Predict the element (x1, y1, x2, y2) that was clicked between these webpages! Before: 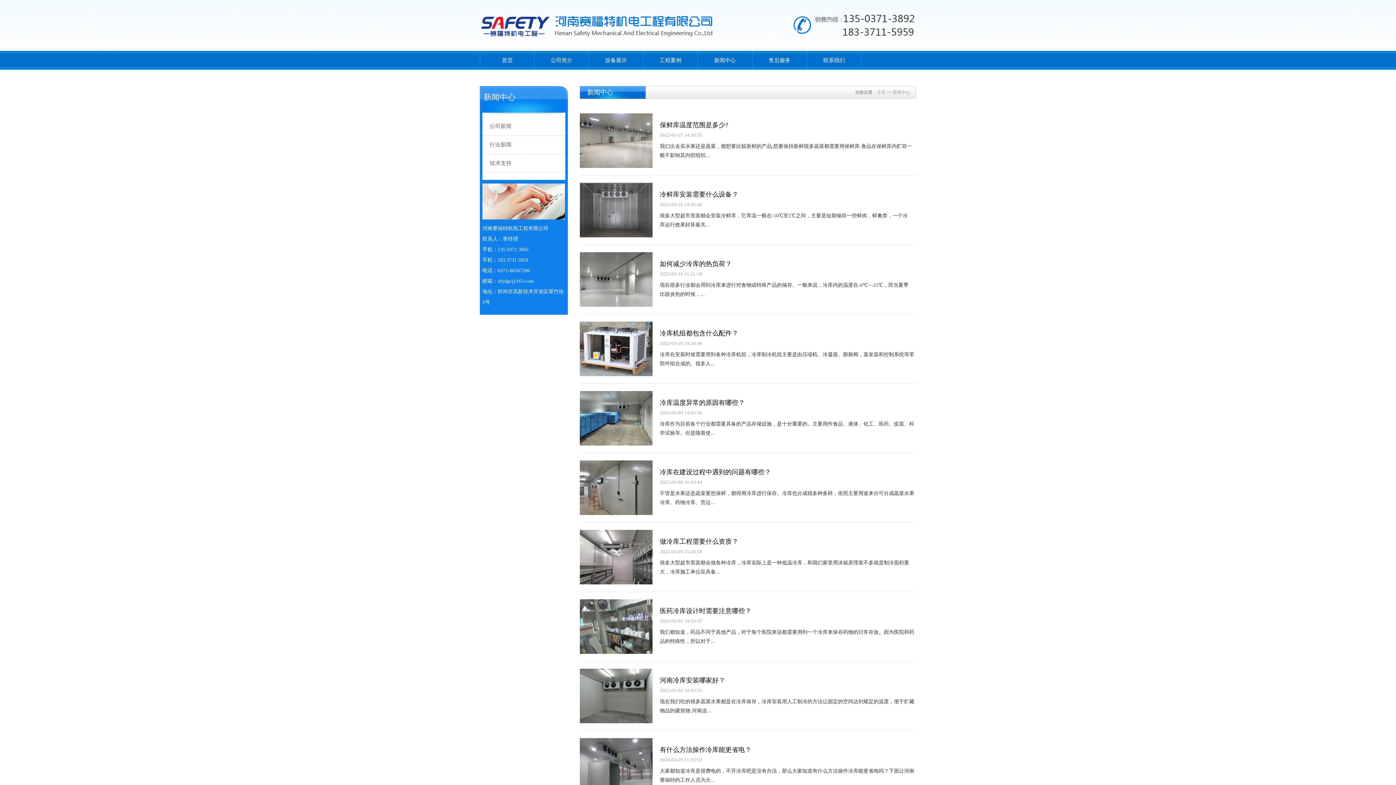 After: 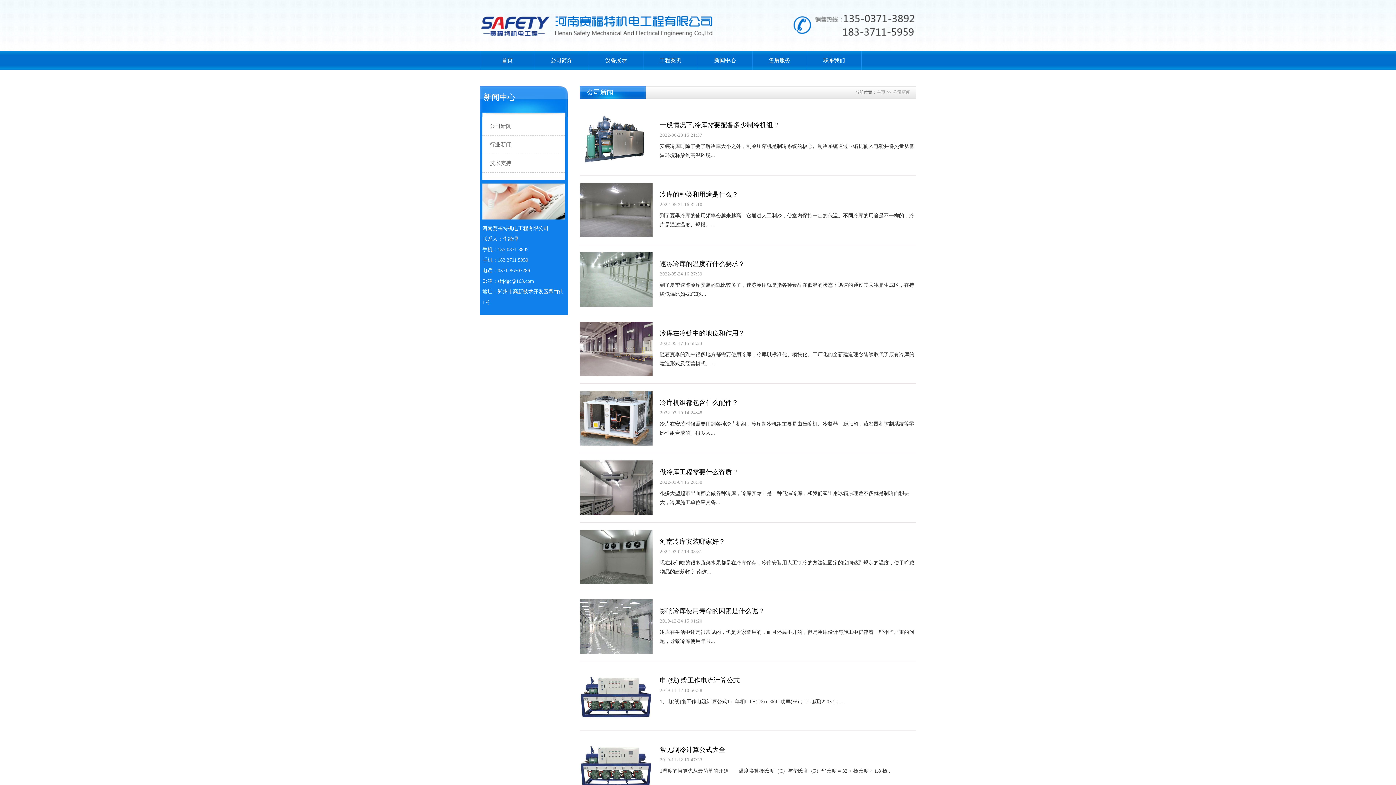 Action: label: 公司新闻 bbox: (482, 117, 565, 135)